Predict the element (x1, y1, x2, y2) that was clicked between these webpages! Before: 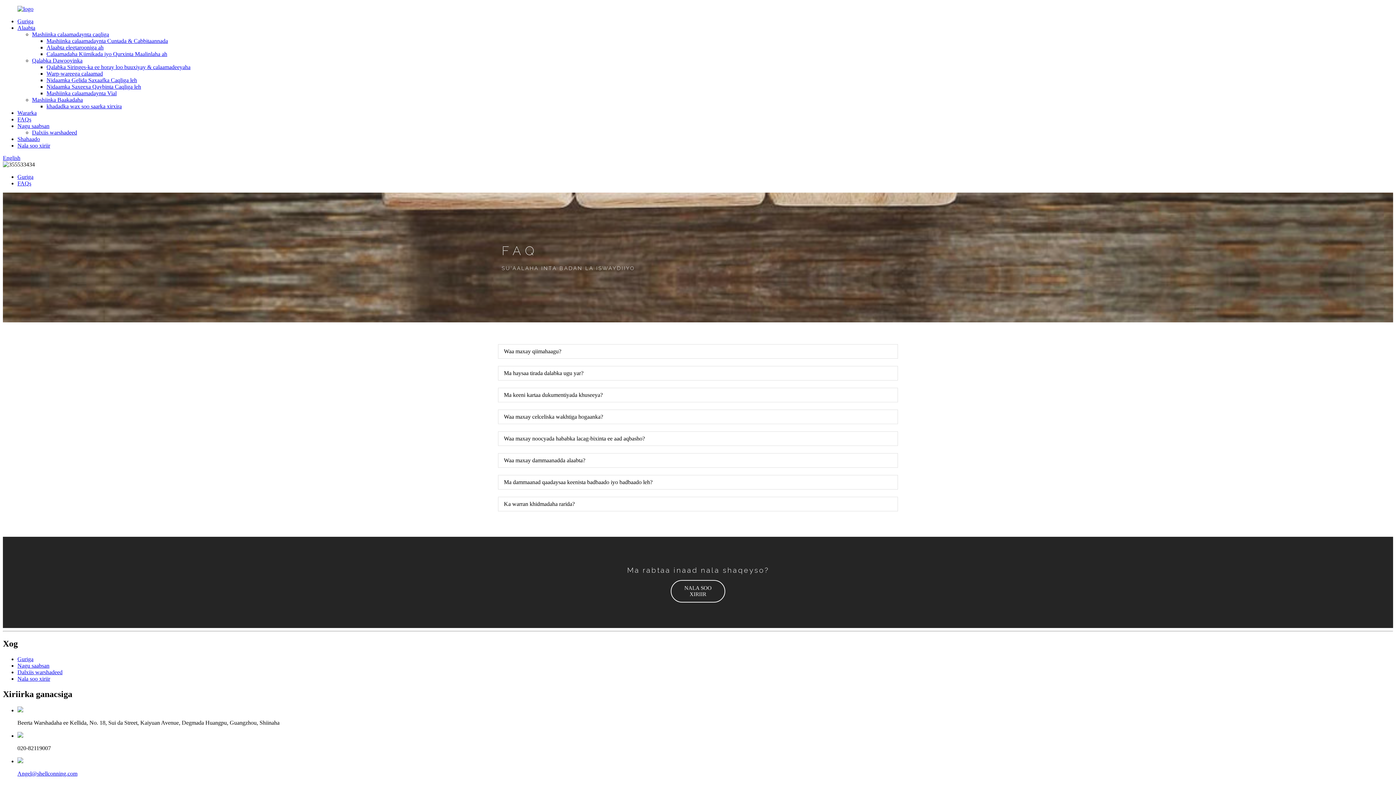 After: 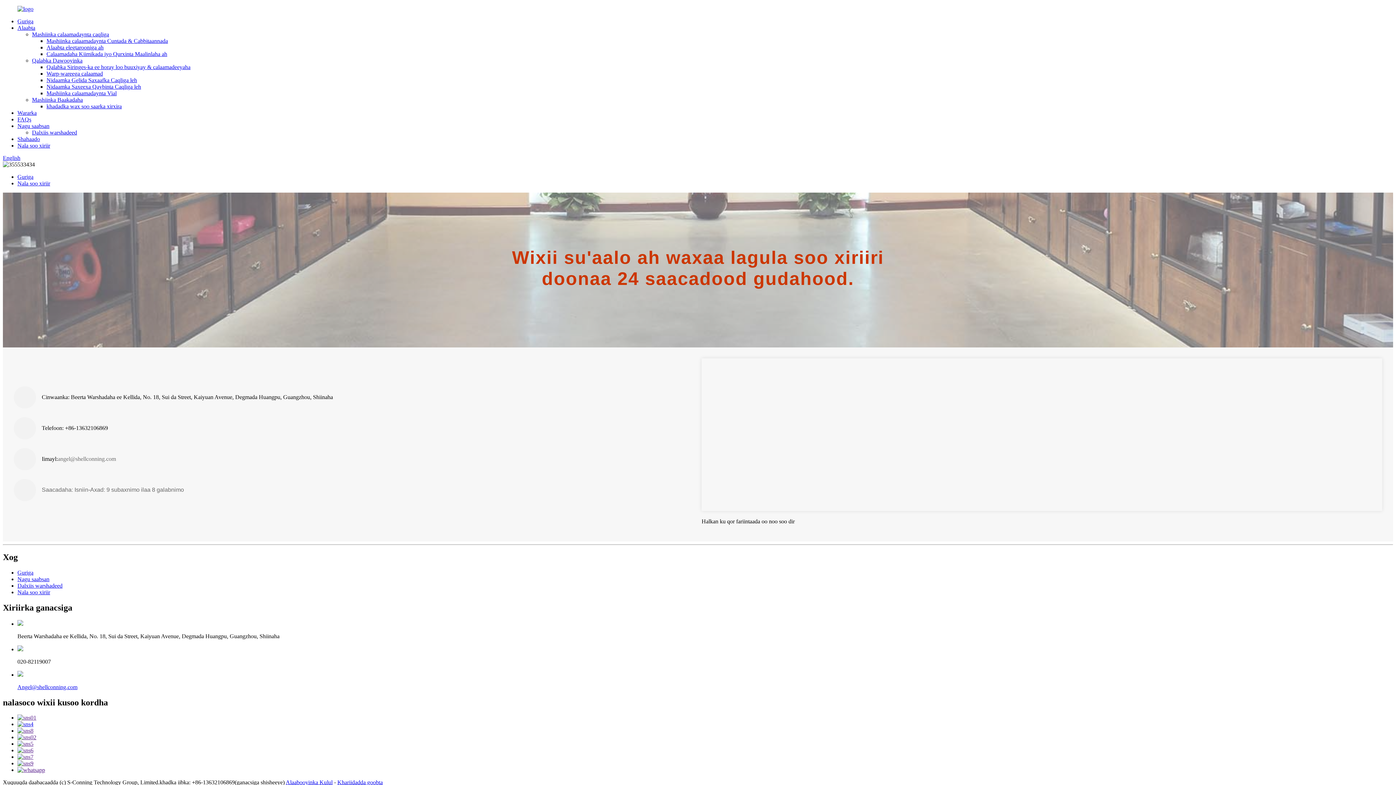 Action: label: NALA SOO XIRIIR bbox: (670, 580, 725, 602)